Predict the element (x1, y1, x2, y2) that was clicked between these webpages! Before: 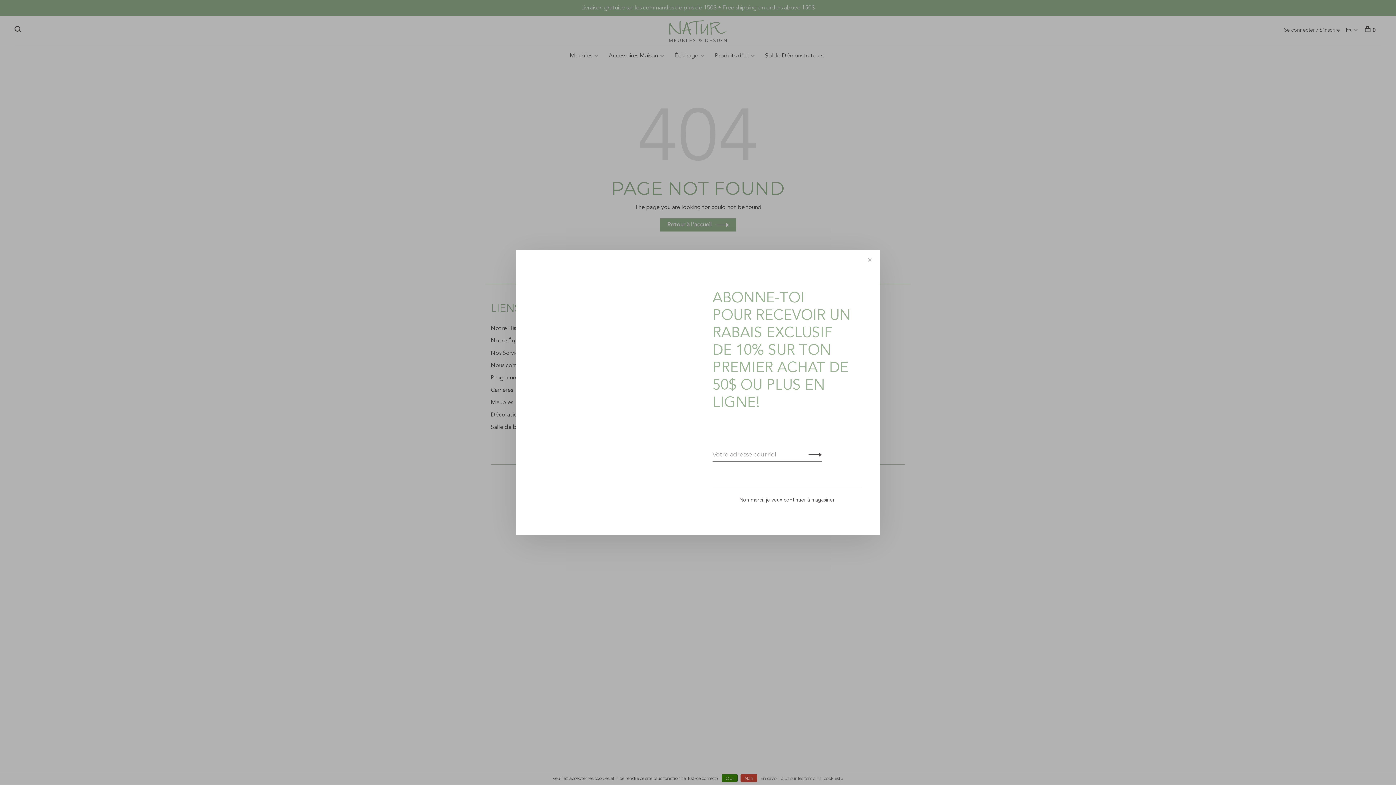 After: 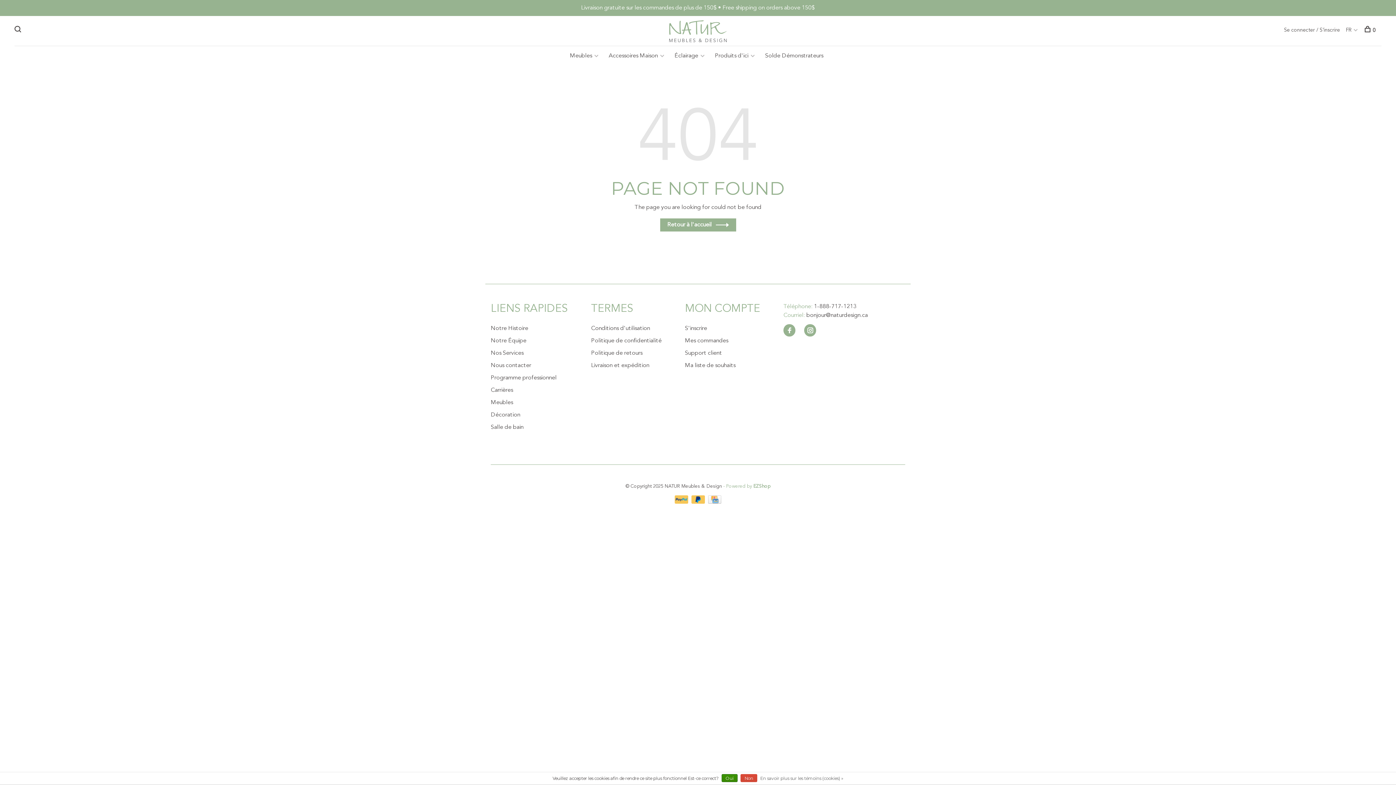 Action: label: Close bbox: (865, 255, 874, 264)